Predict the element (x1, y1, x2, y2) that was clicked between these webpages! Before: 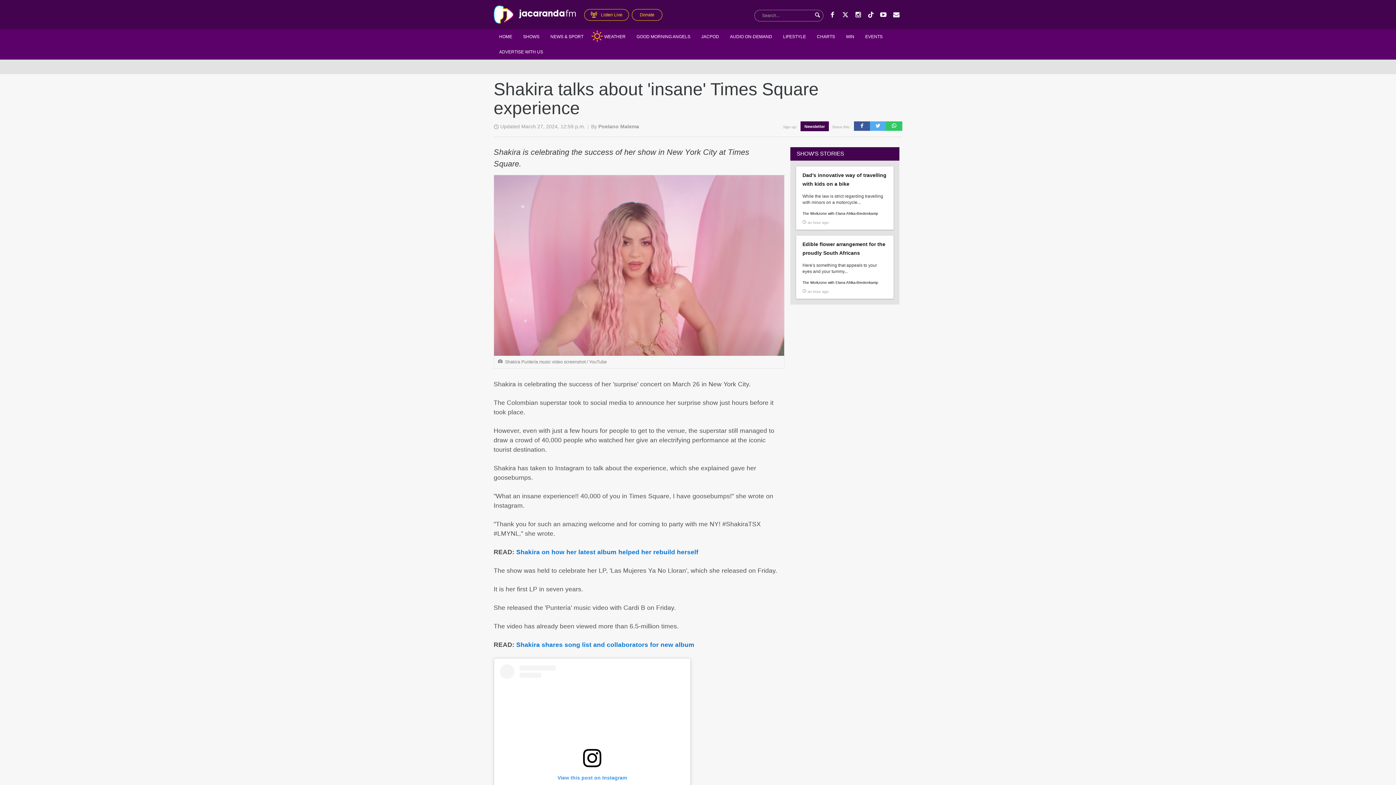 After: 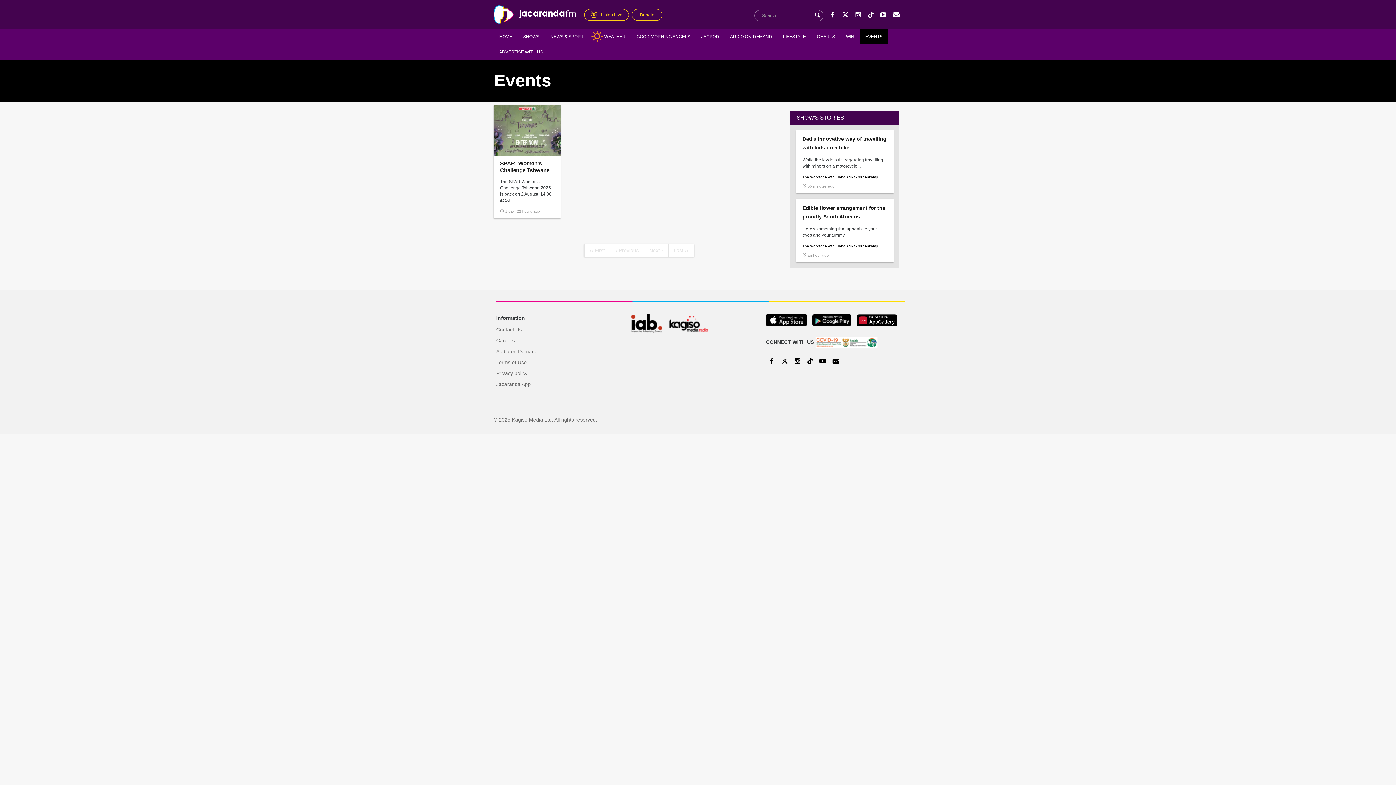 Action: bbox: (860, 29, 888, 44) label: EVENTS